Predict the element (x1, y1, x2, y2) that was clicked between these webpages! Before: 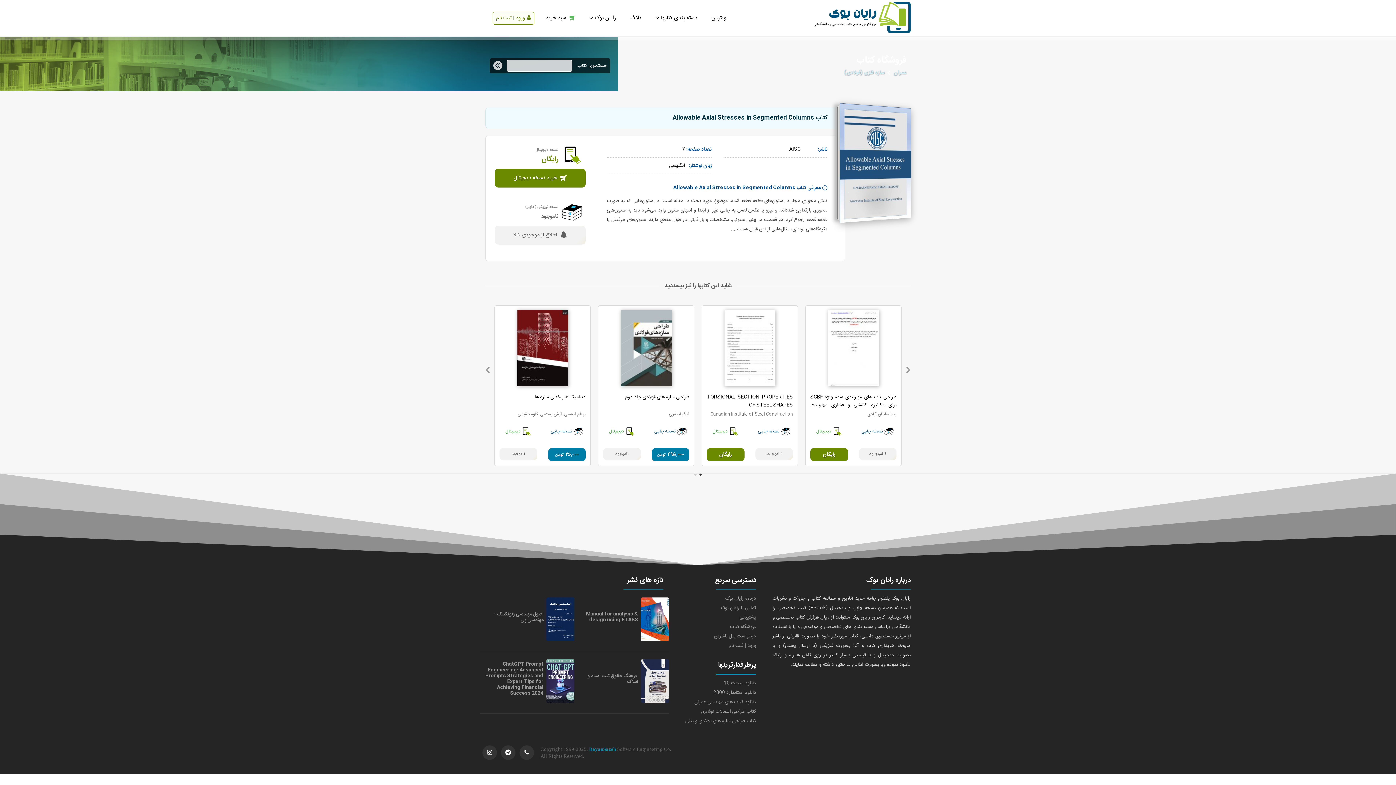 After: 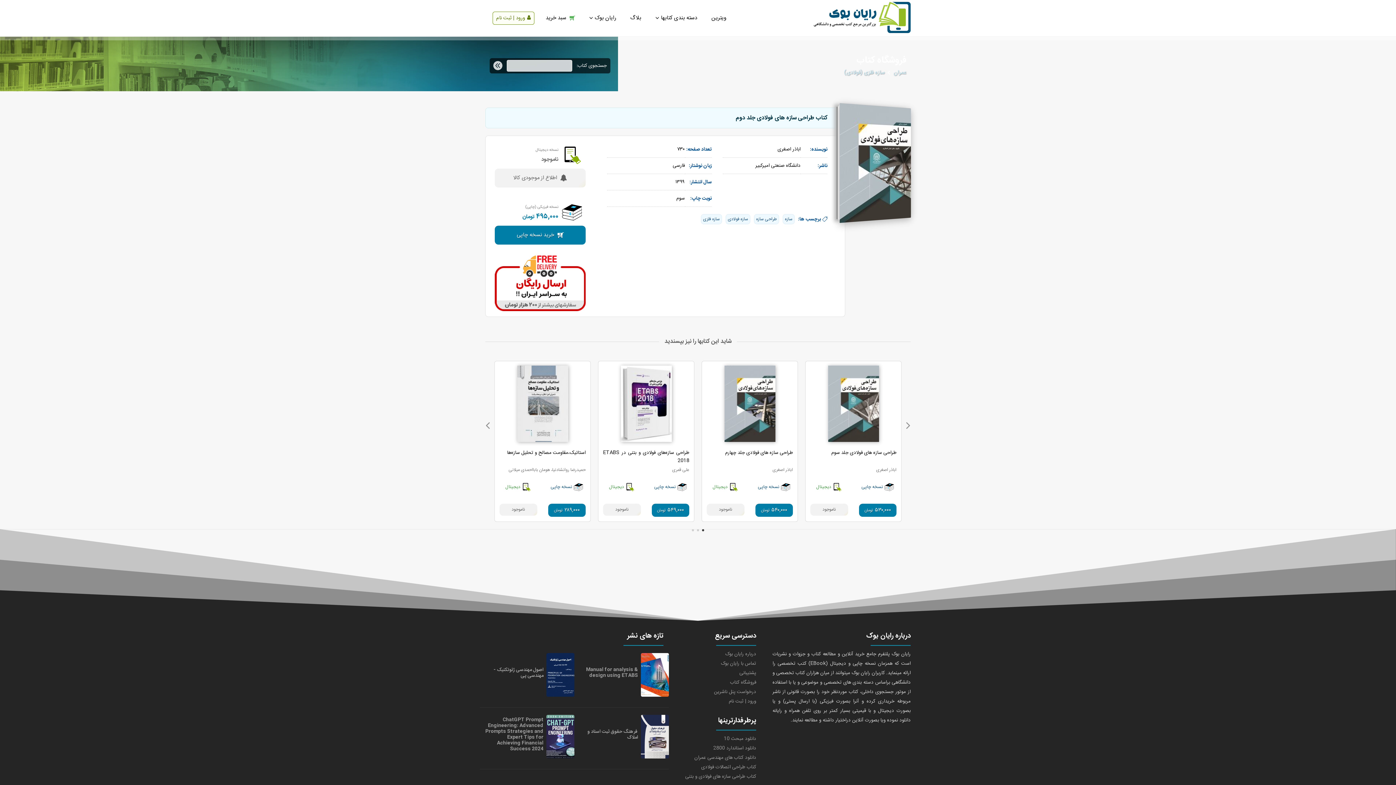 Action: bbox: (625, 393, 689, 401) label: طراحی سازه های فولادی جلد دوم